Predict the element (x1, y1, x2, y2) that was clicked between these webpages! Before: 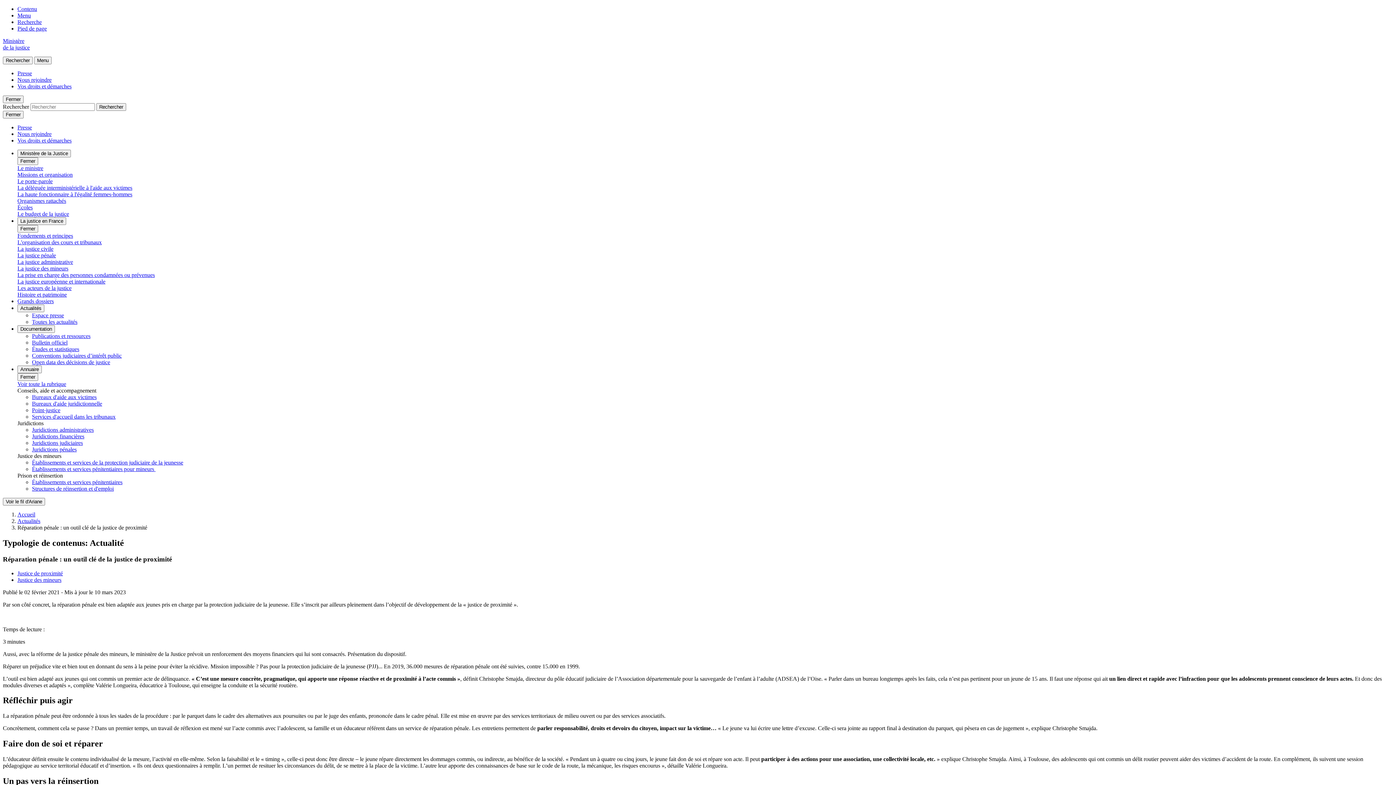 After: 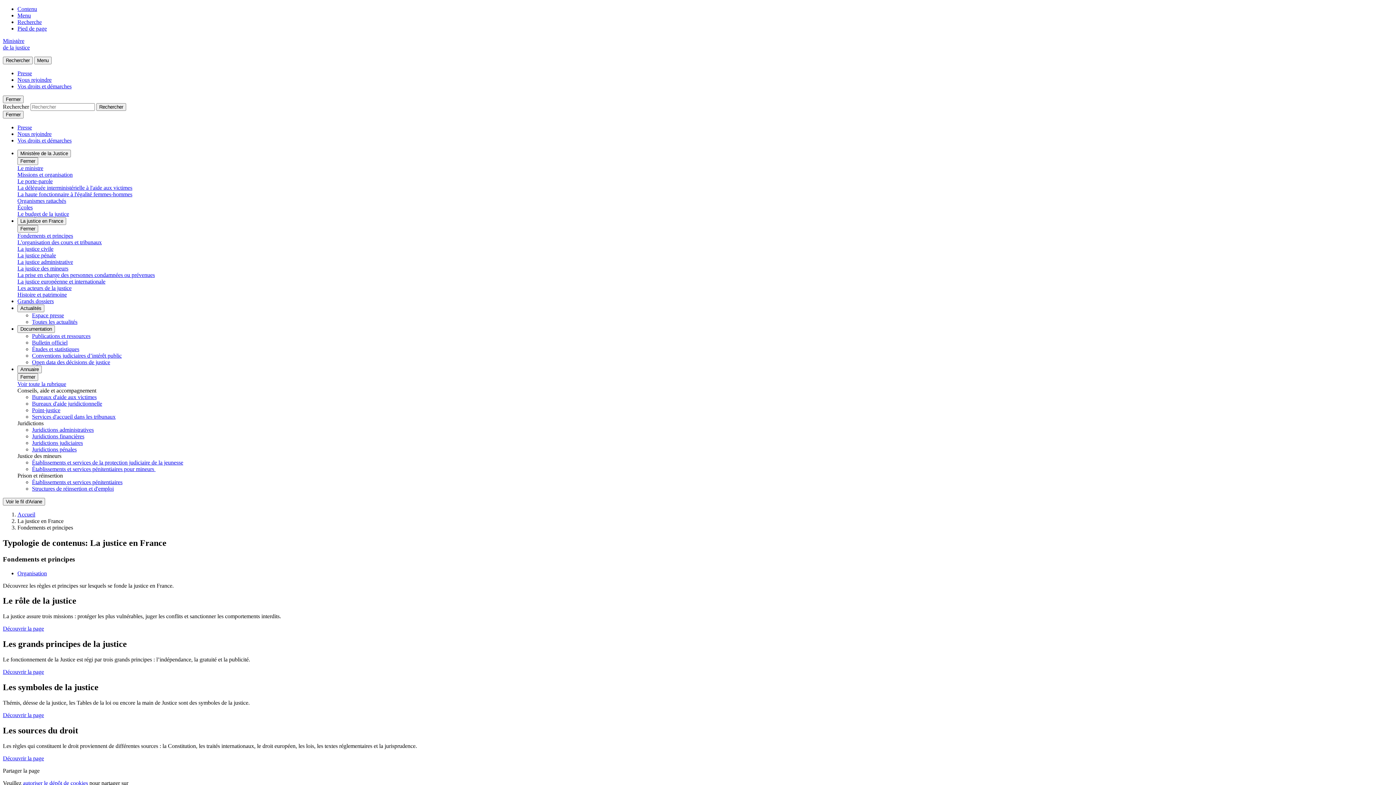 Action: bbox: (17, 232, 73, 238) label: Fondements et principes